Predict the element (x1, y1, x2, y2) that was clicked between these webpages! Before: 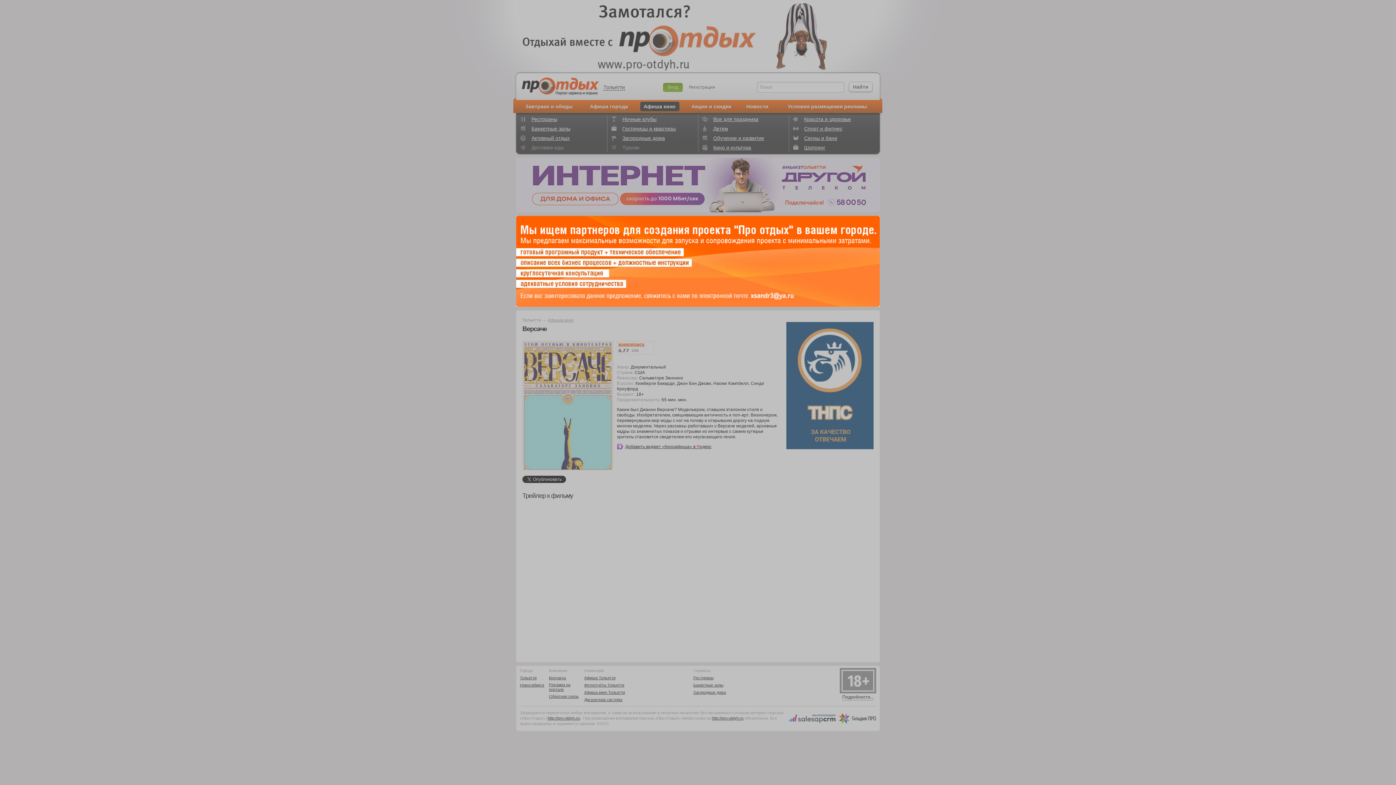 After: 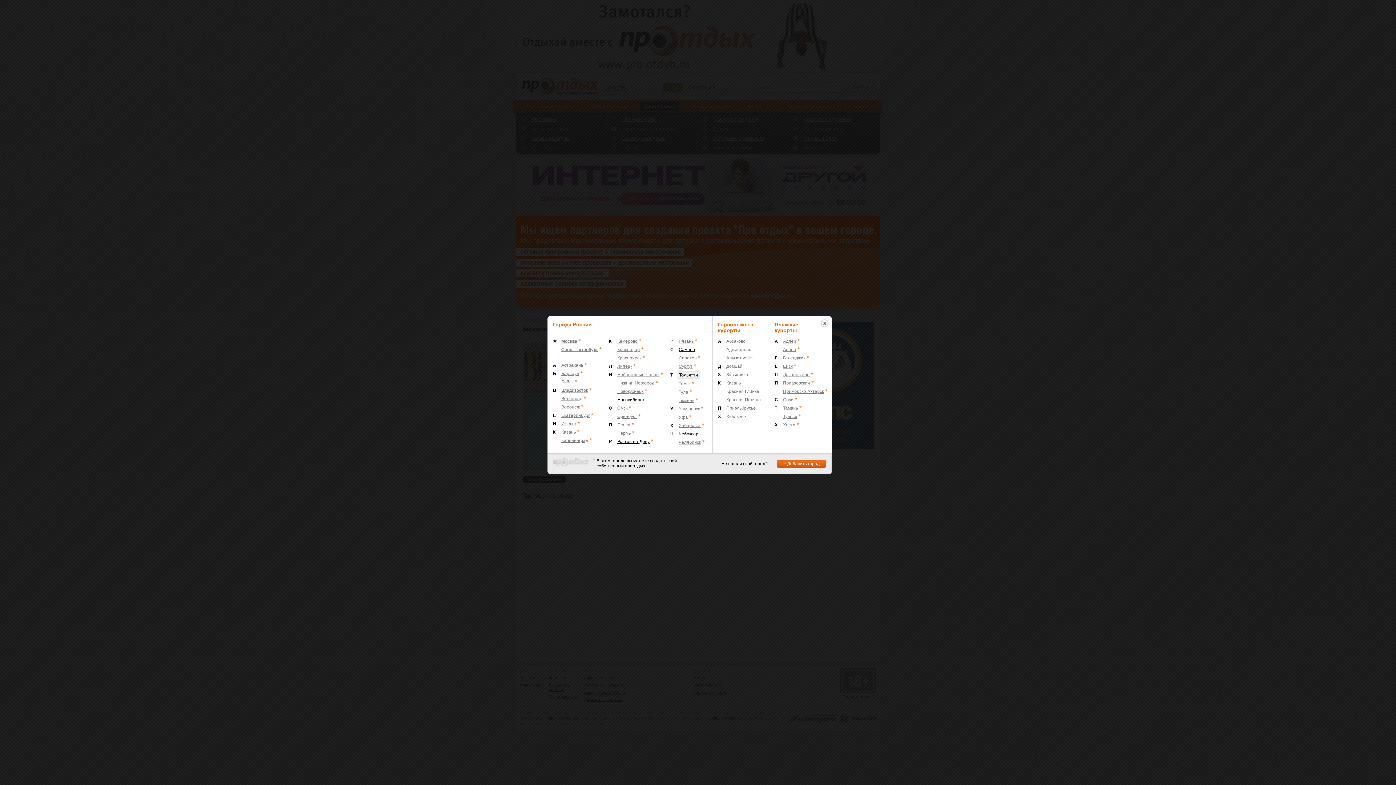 Action: bbox: (603, 84, 625, 90) label: Тольятти